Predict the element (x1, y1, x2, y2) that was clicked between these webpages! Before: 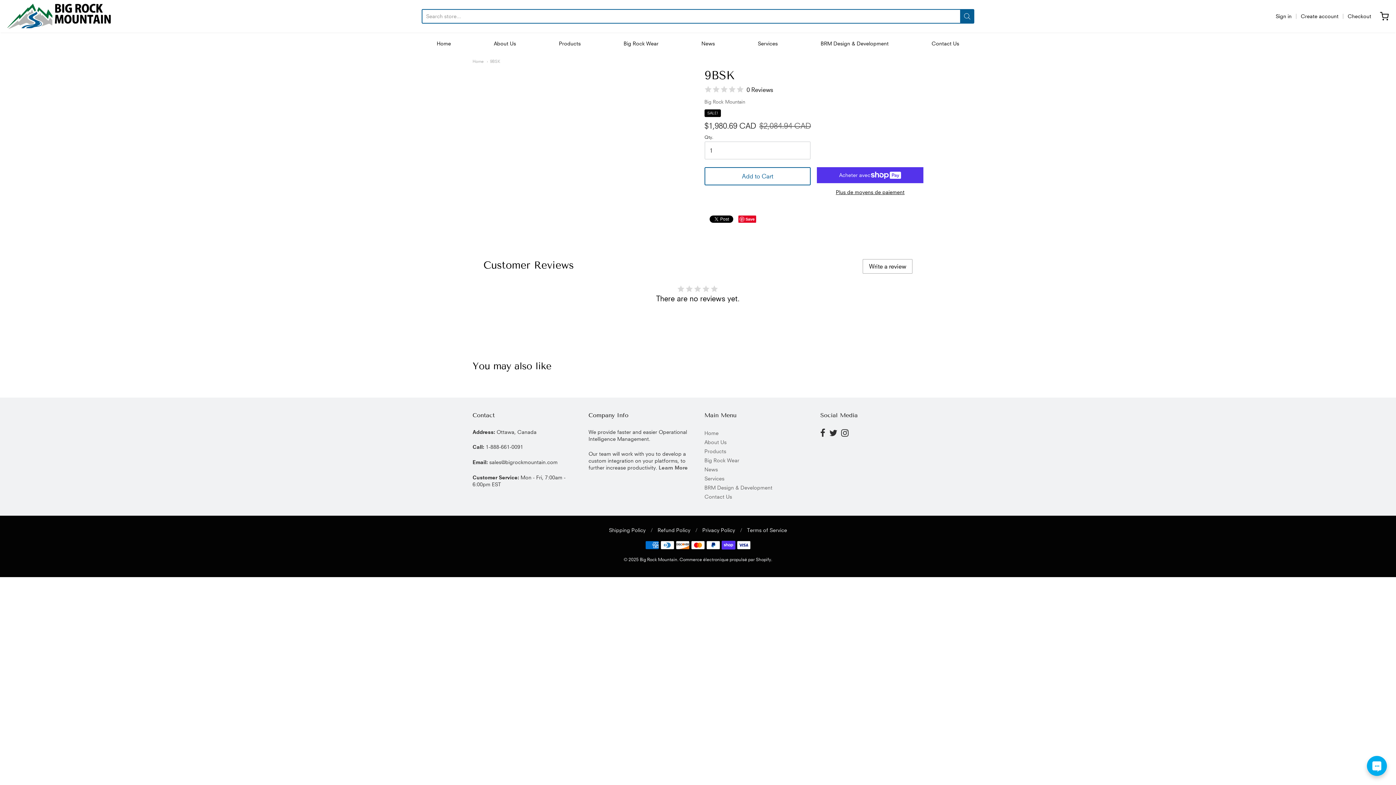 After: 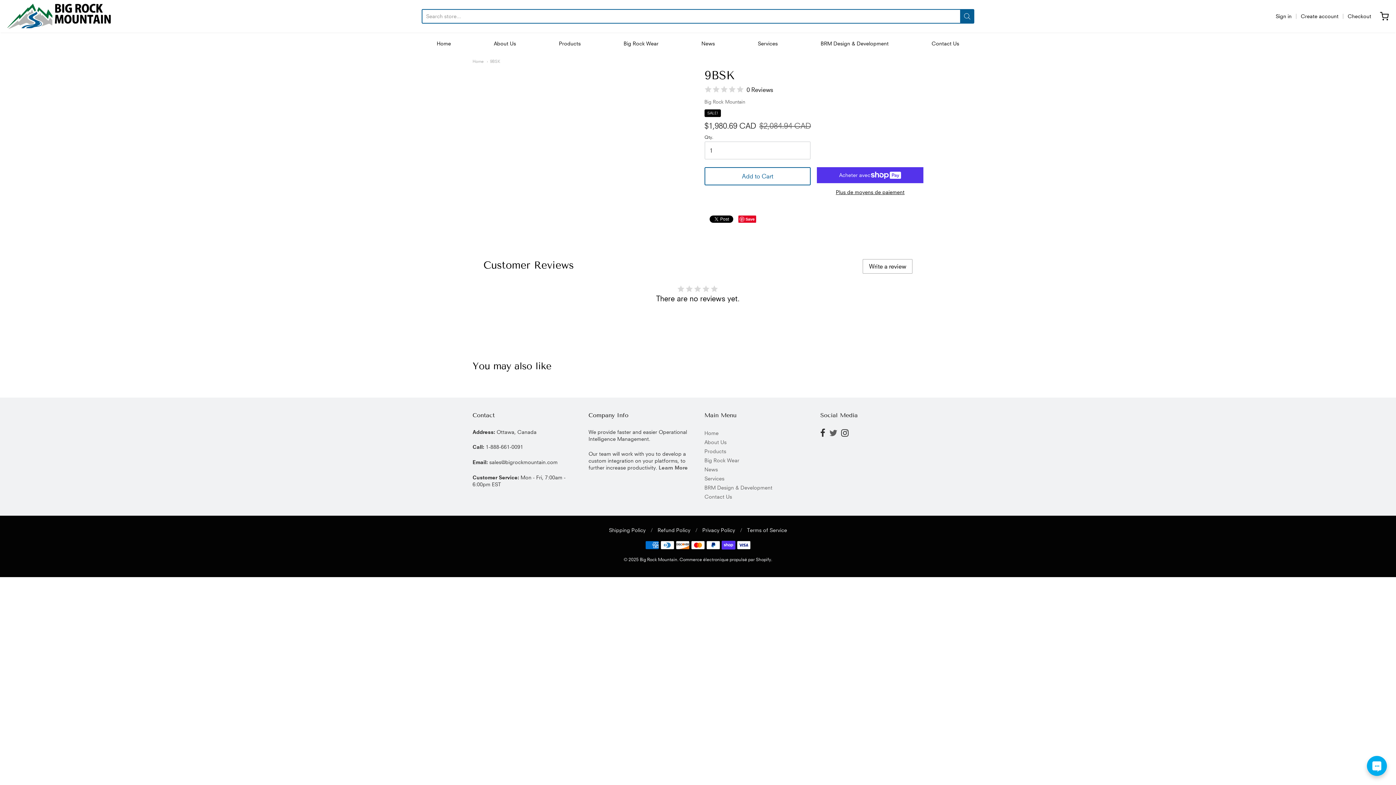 Action: bbox: (829, 428, 837, 437)